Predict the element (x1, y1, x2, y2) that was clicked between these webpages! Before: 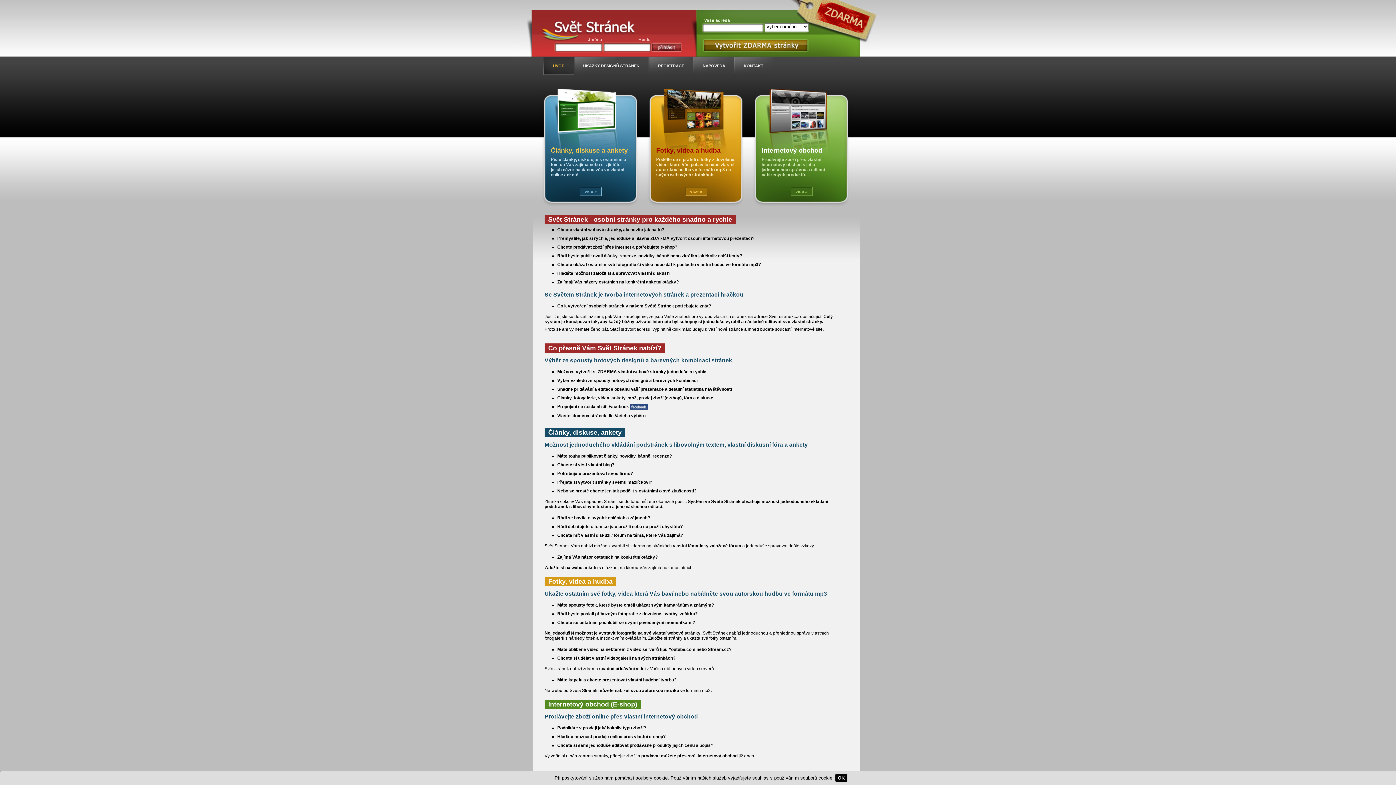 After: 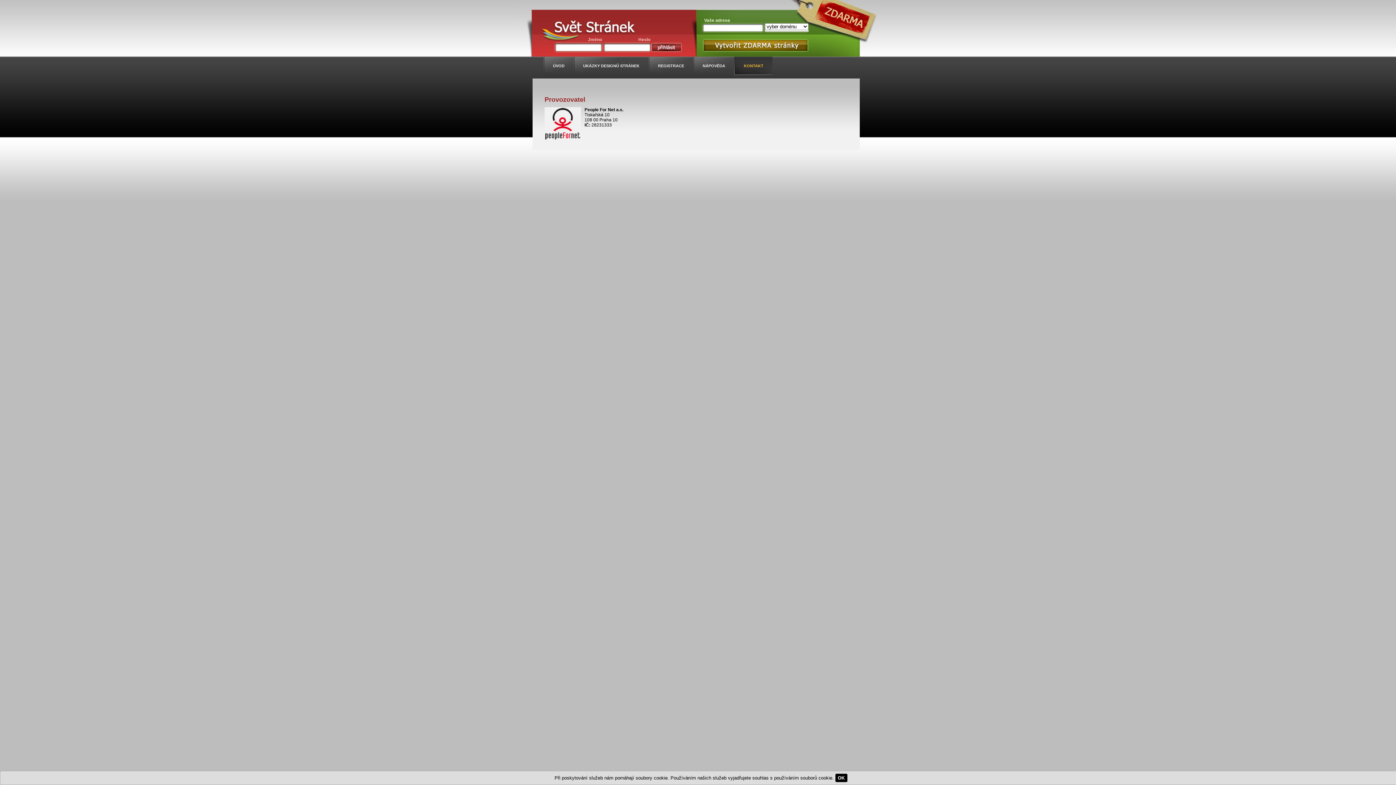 Action: label: KONTAKT bbox: (734, 56, 772, 78)